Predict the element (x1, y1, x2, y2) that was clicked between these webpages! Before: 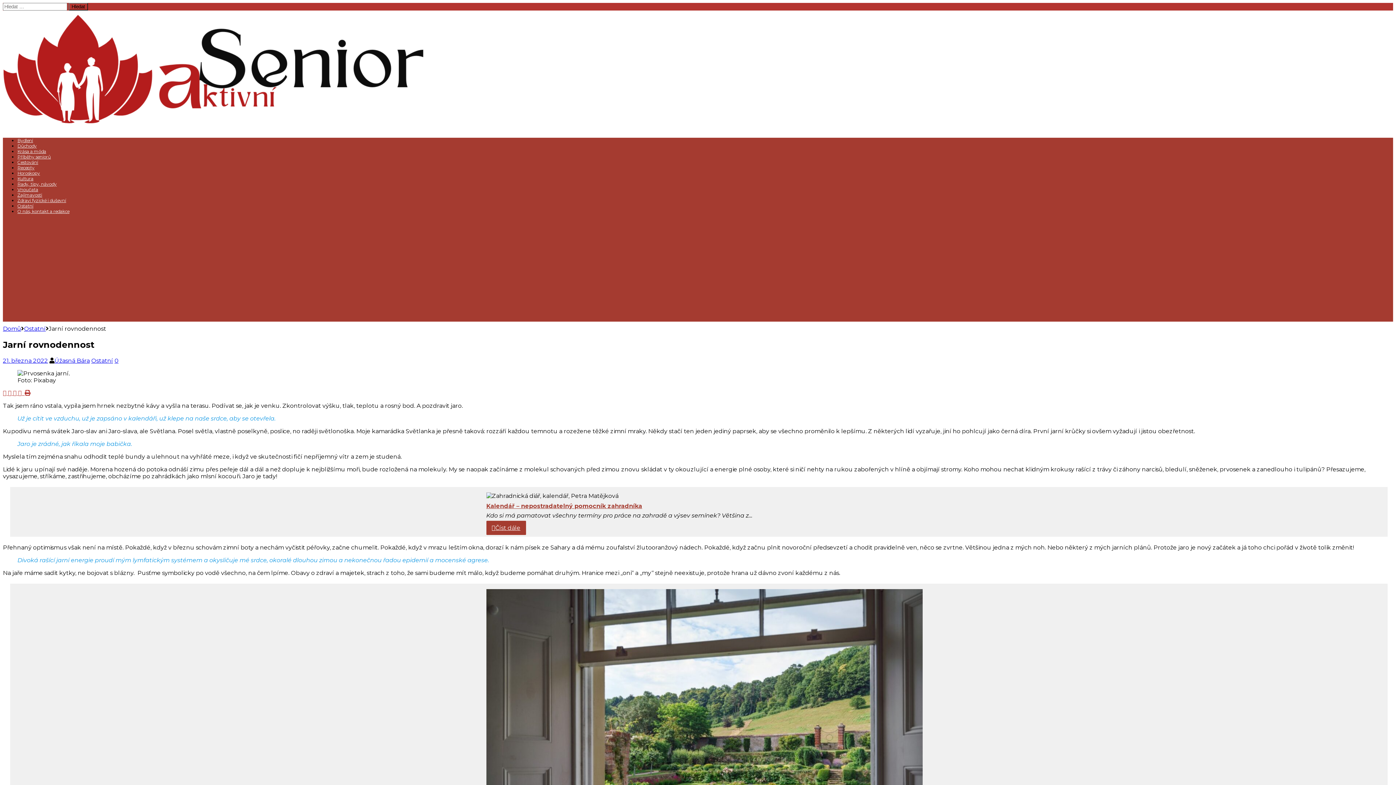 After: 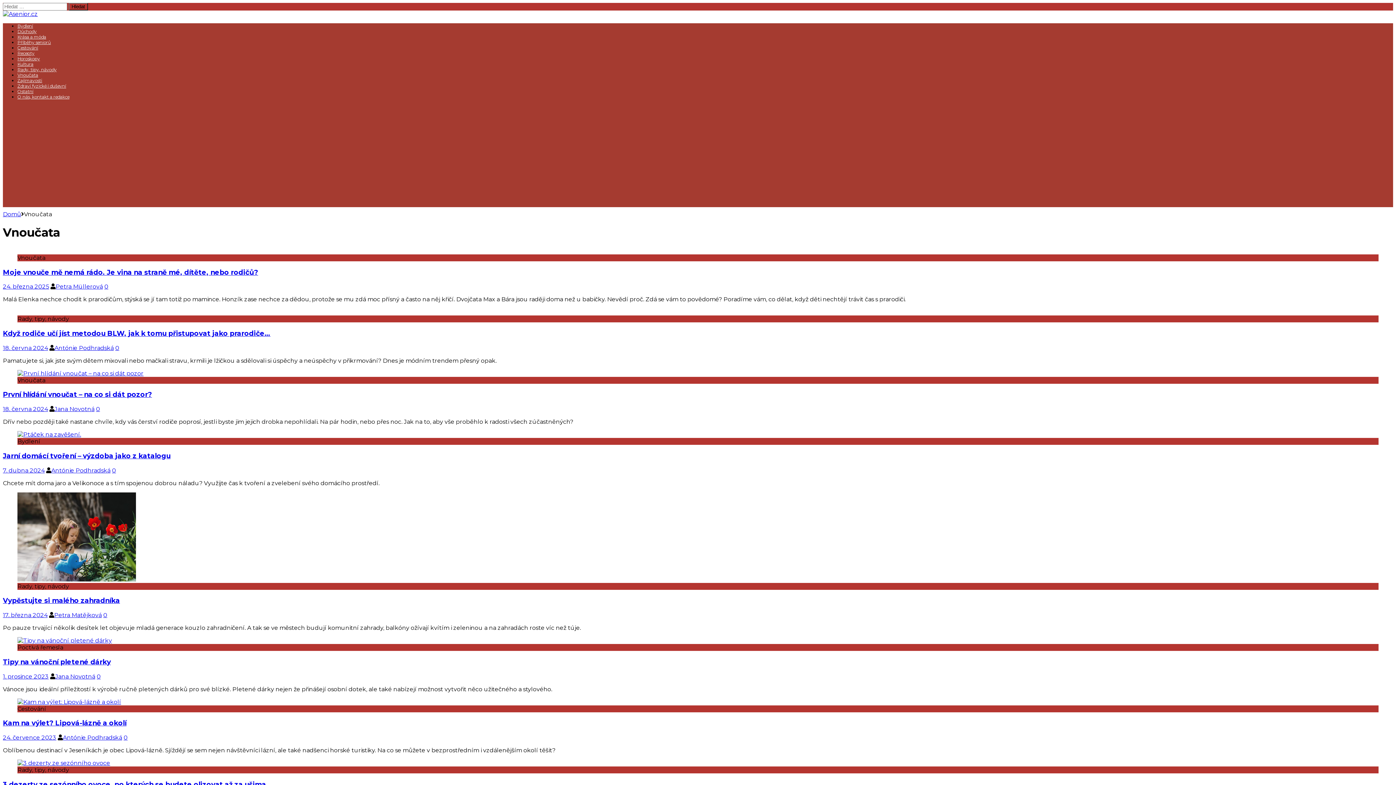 Action: label: Vnoučata bbox: (17, 186, 38, 192)